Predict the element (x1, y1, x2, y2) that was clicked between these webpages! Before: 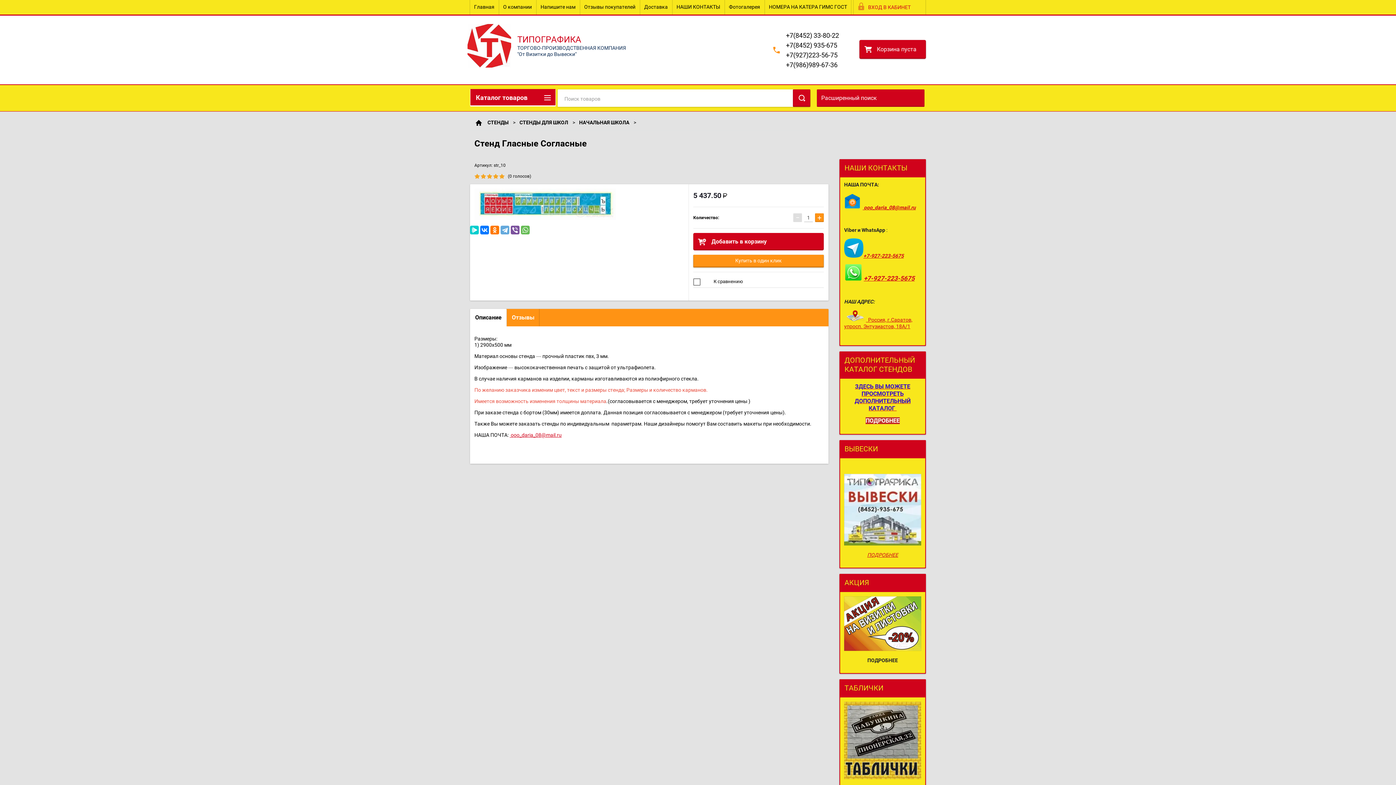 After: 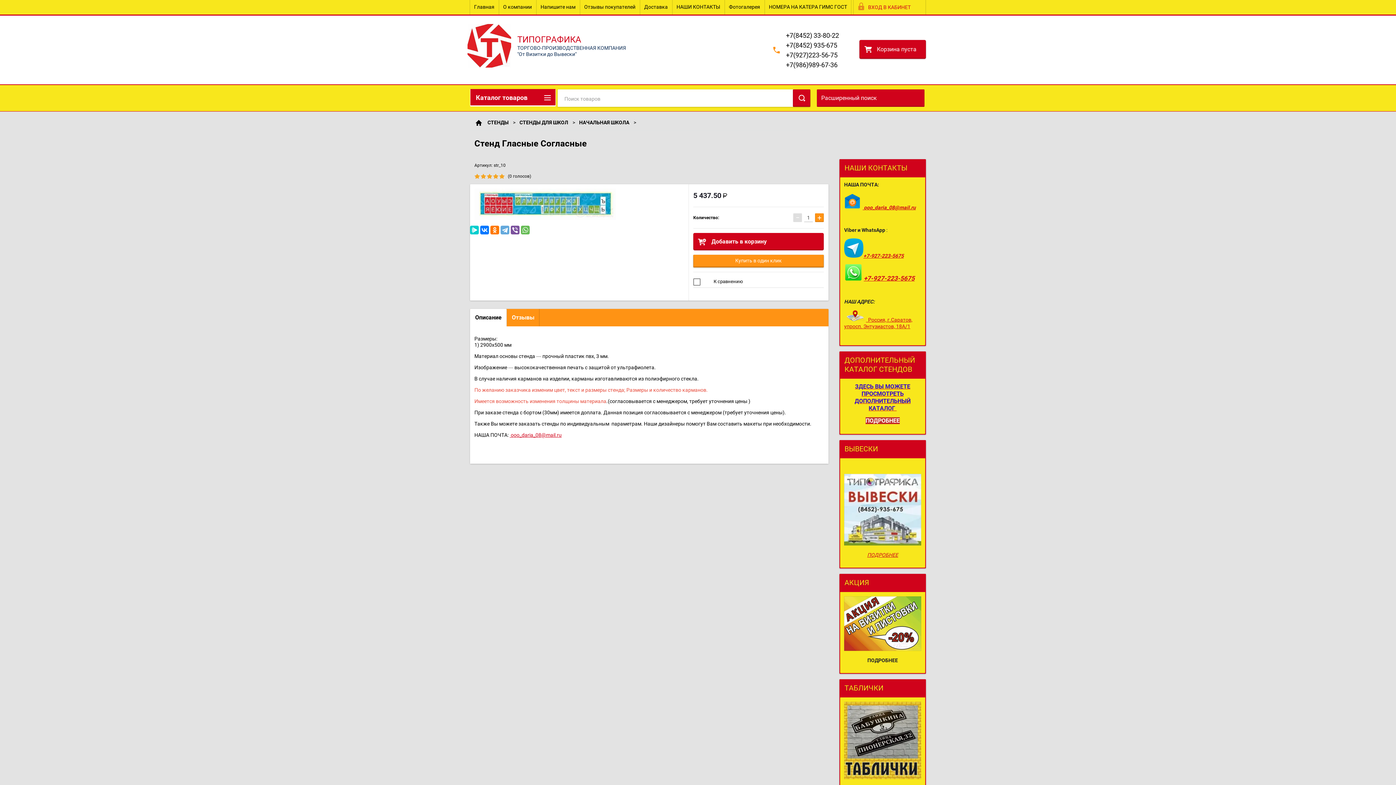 Action: label: +7(986)989-67-36 bbox: (786, 61, 837, 68)